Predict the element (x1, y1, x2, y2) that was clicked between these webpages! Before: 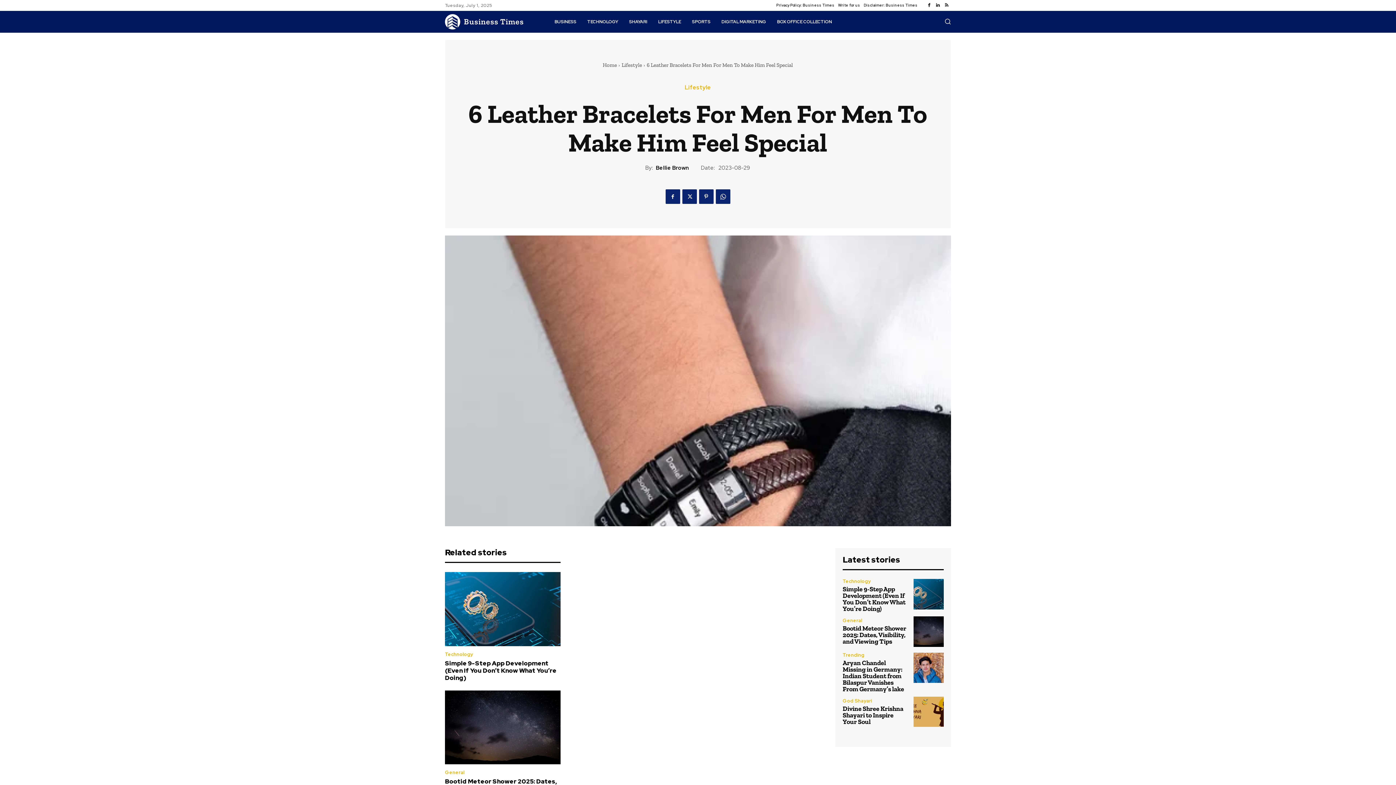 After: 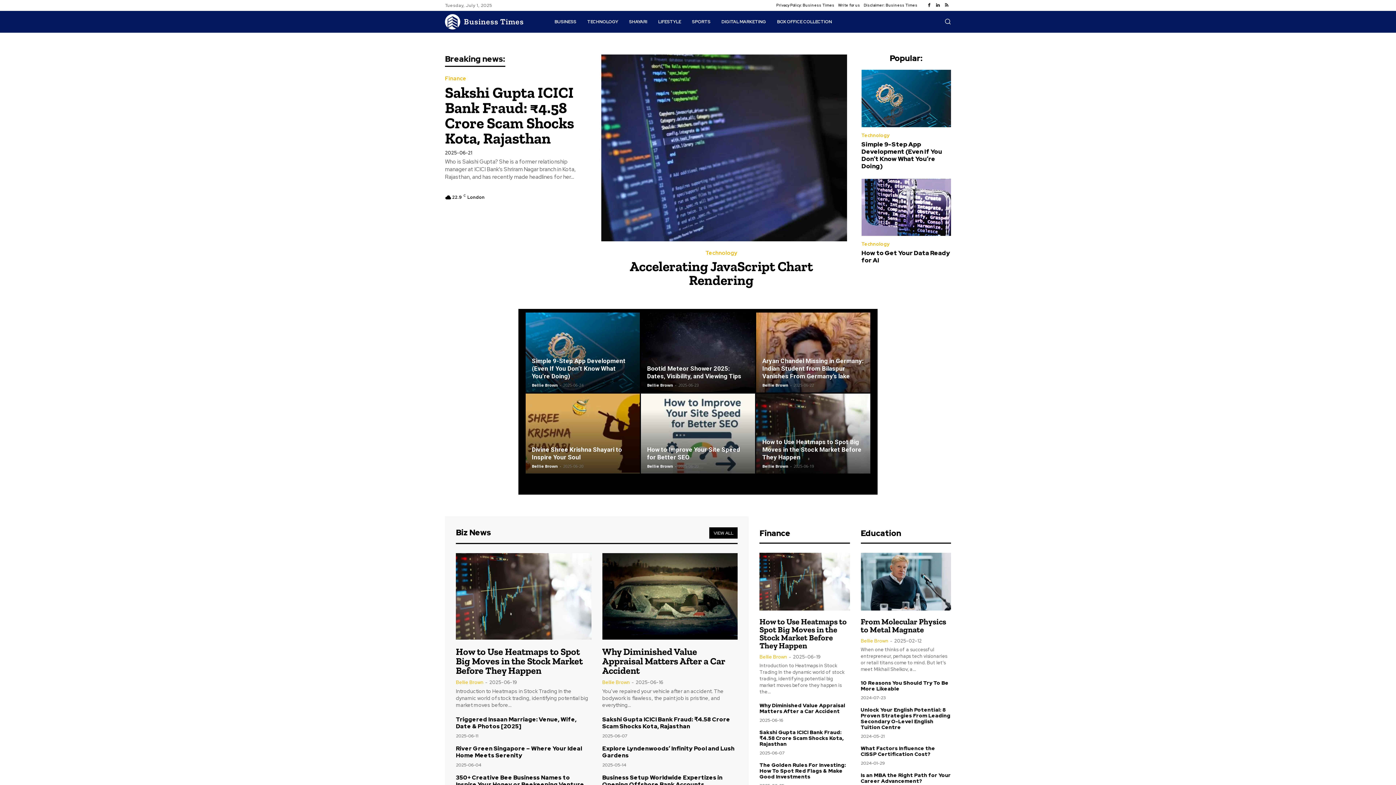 Action: label: Home bbox: (602, 61, 617, 68)